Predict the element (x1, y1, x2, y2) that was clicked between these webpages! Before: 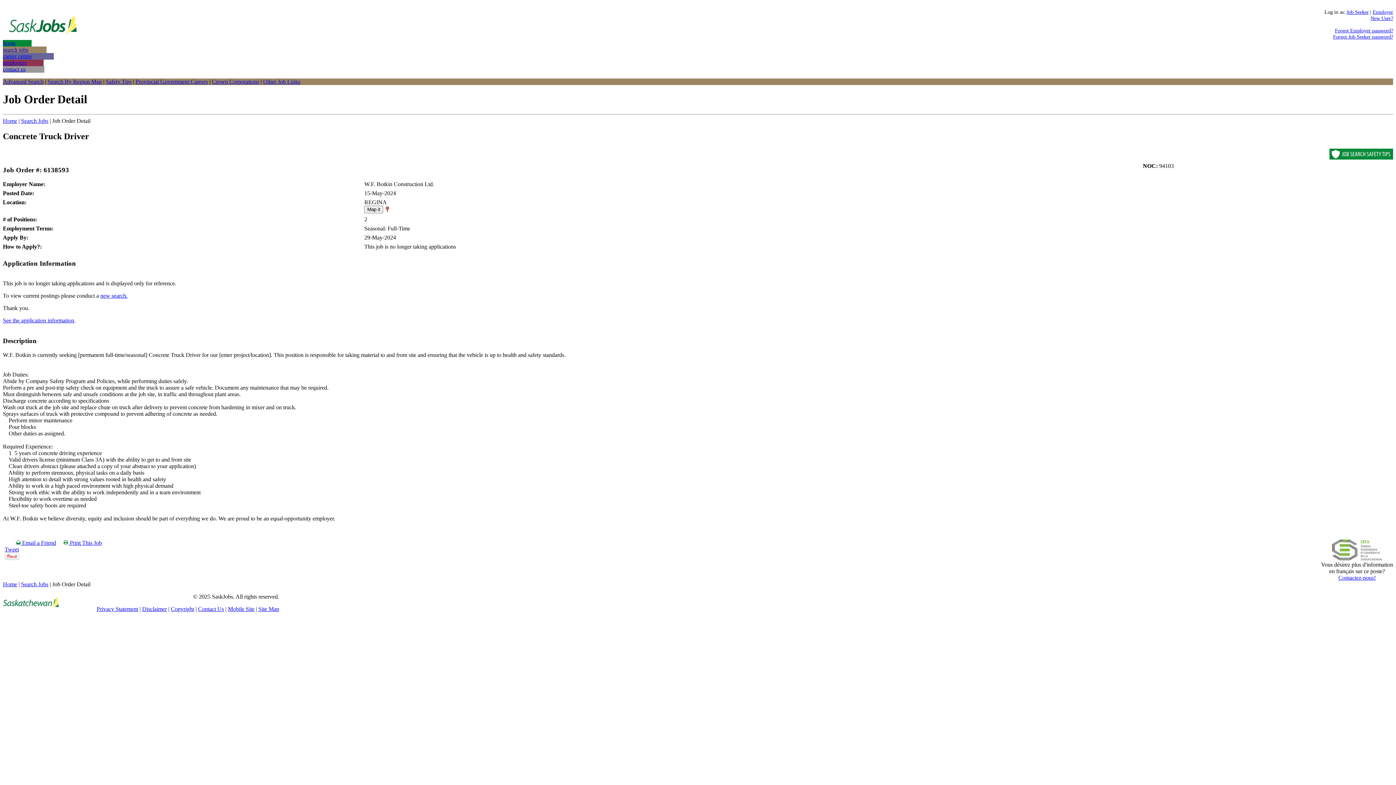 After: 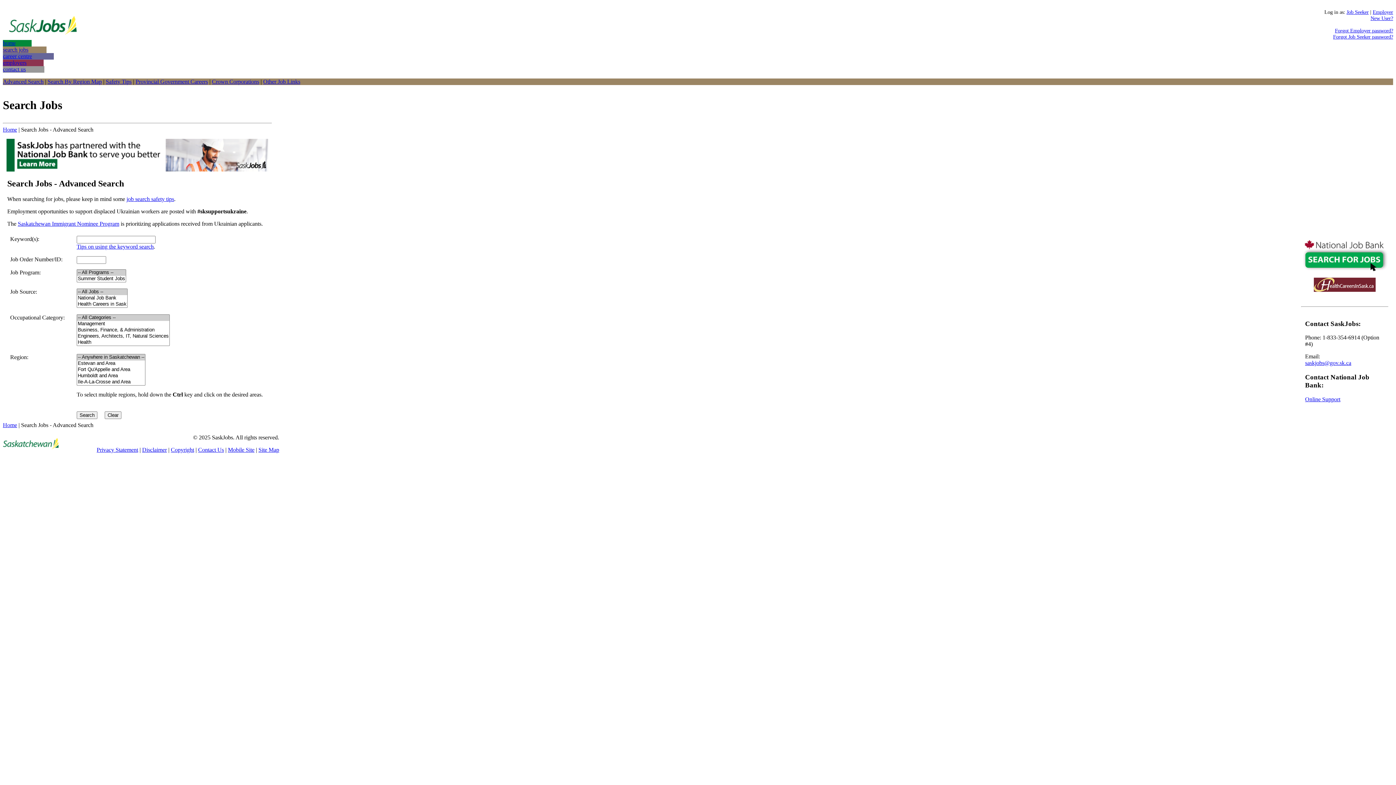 Action: bbox: (21, 117, 48, 123) label: Search Jobs